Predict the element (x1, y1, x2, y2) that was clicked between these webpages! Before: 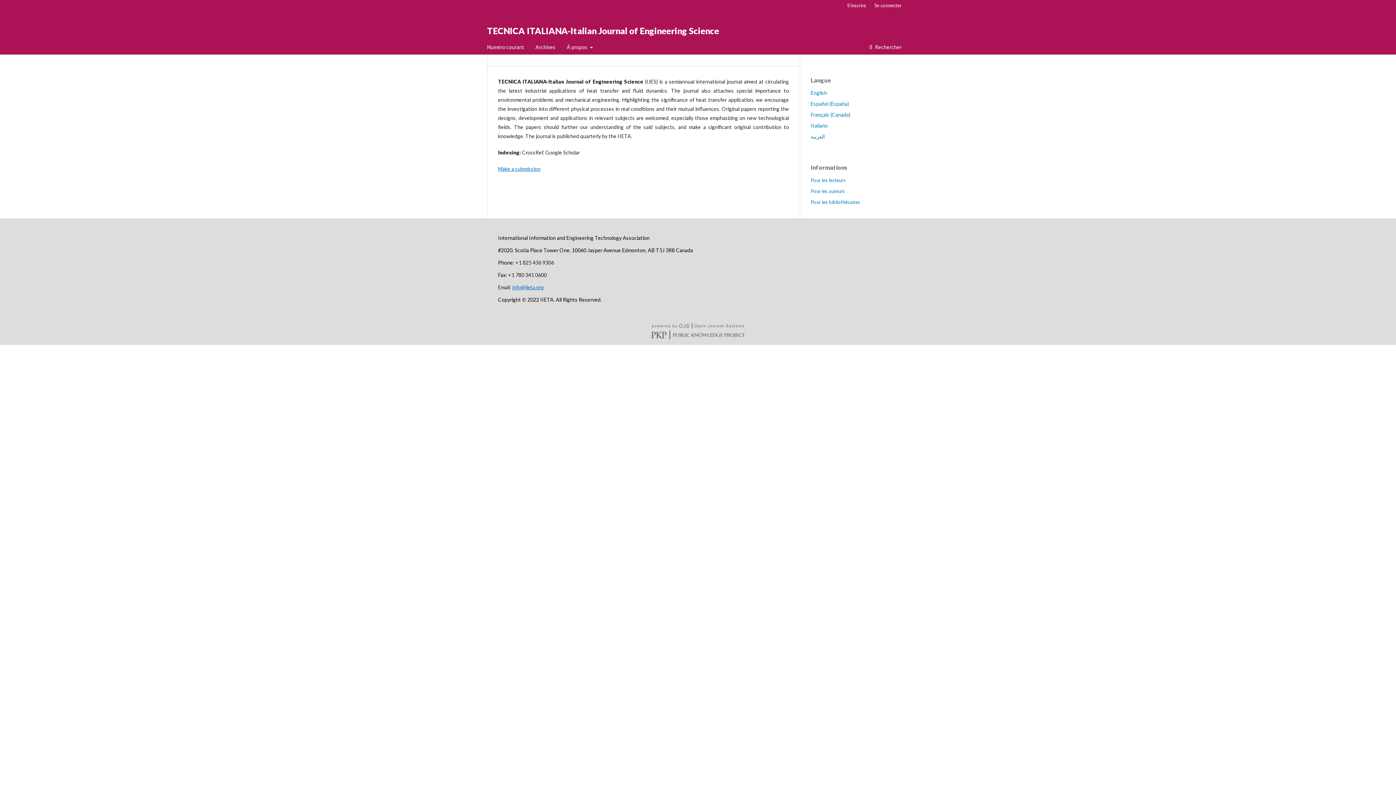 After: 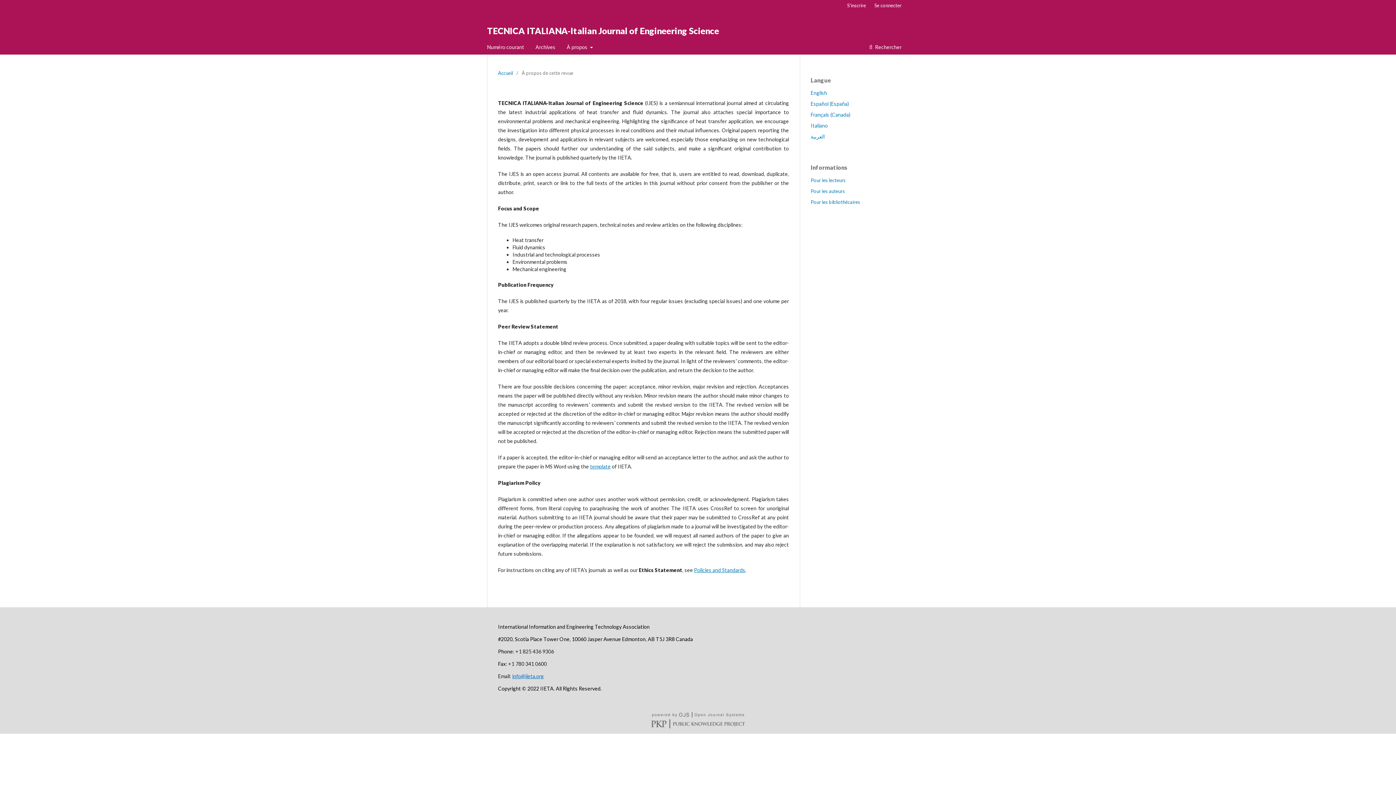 Action: label: À propos  bbox: (566, 40, 592, 54)